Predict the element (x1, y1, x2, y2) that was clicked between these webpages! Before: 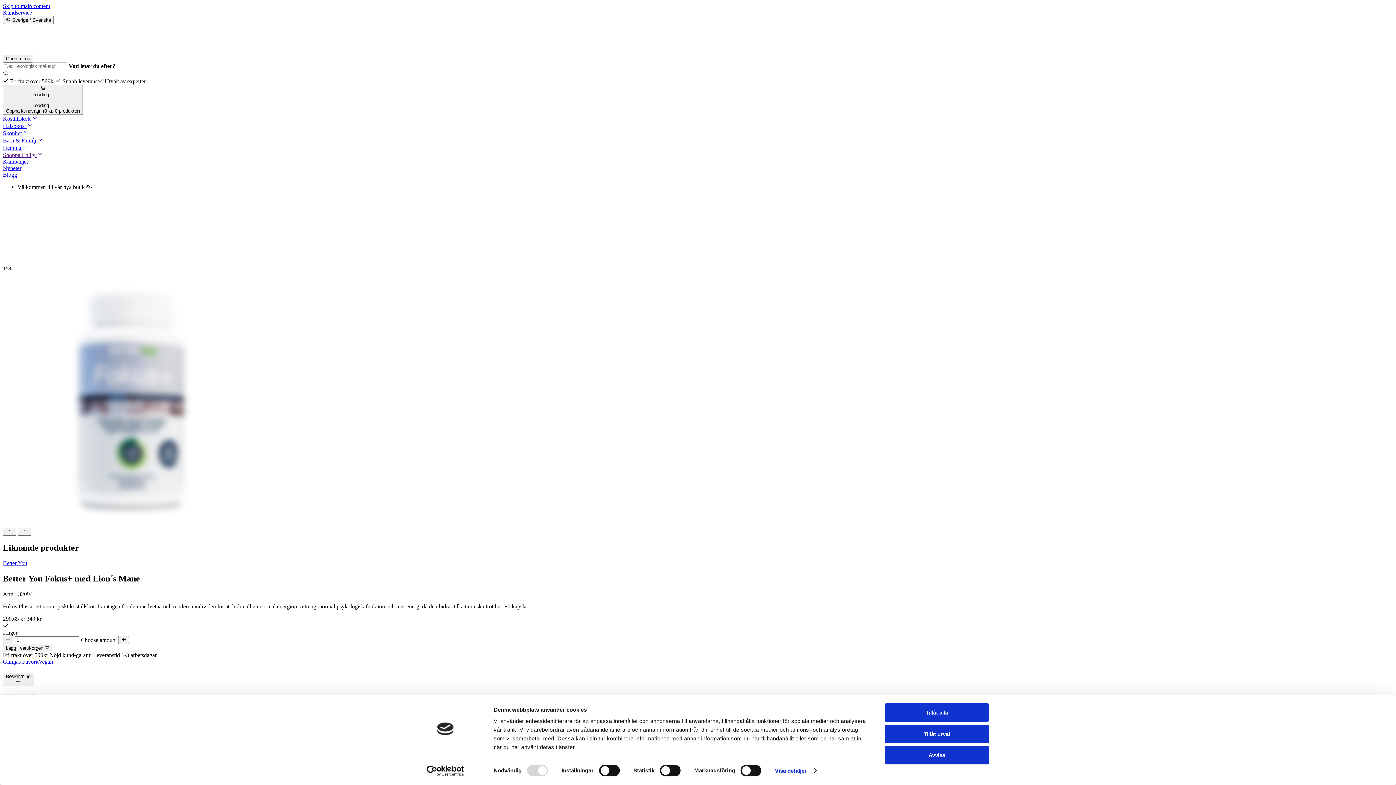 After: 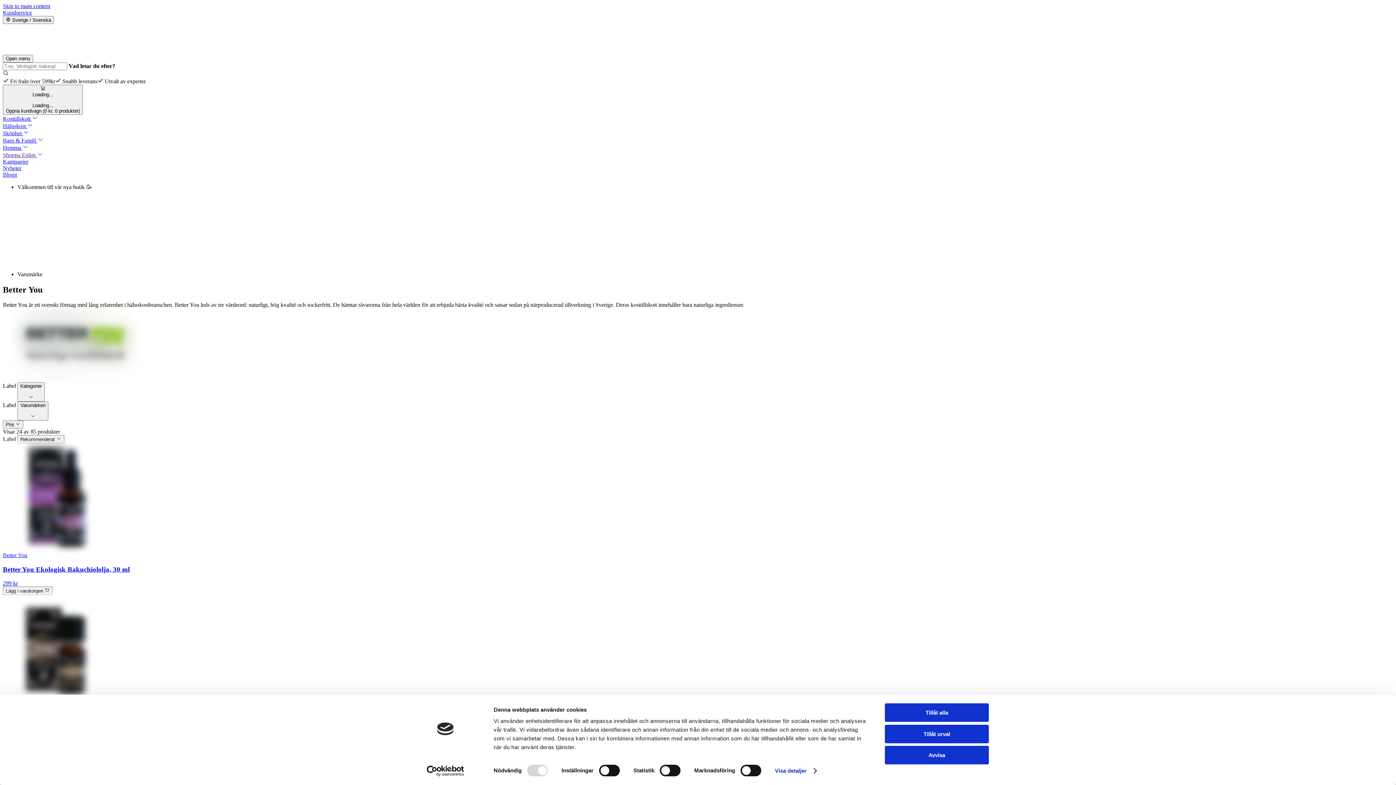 Action: bbox: (2, 560, 27, 566) label: Better You